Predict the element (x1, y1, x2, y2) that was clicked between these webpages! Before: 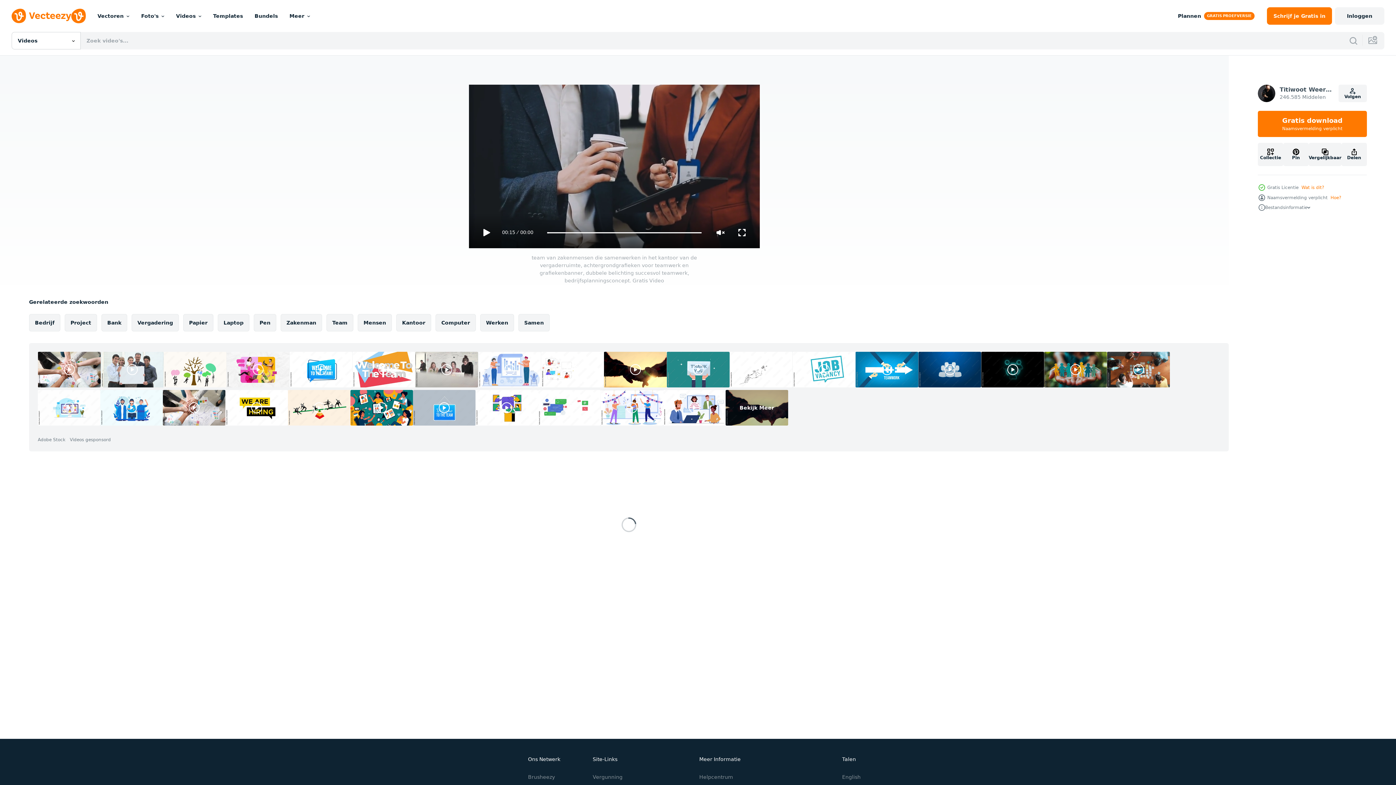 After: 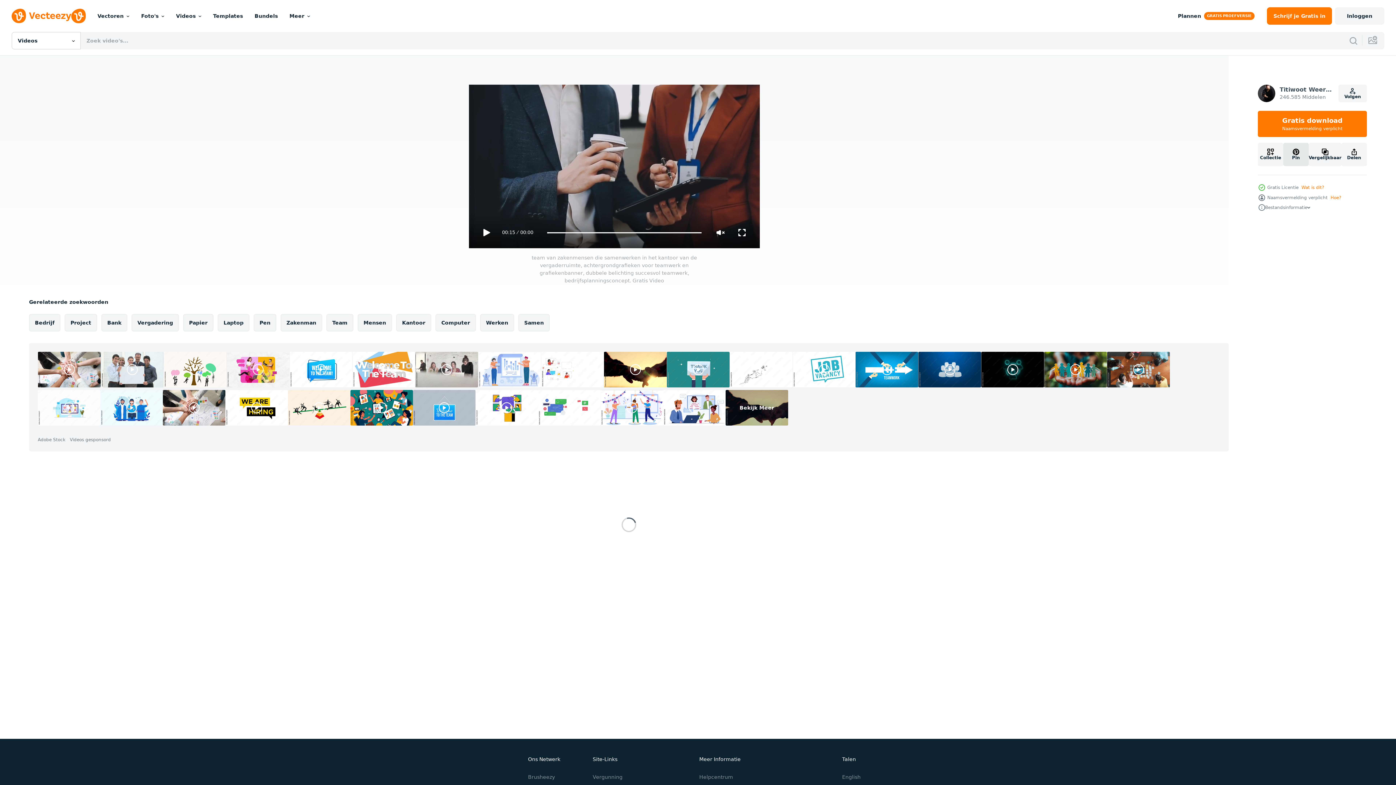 Action: bbox: (1283, 142, 1309, 166) label: Pin